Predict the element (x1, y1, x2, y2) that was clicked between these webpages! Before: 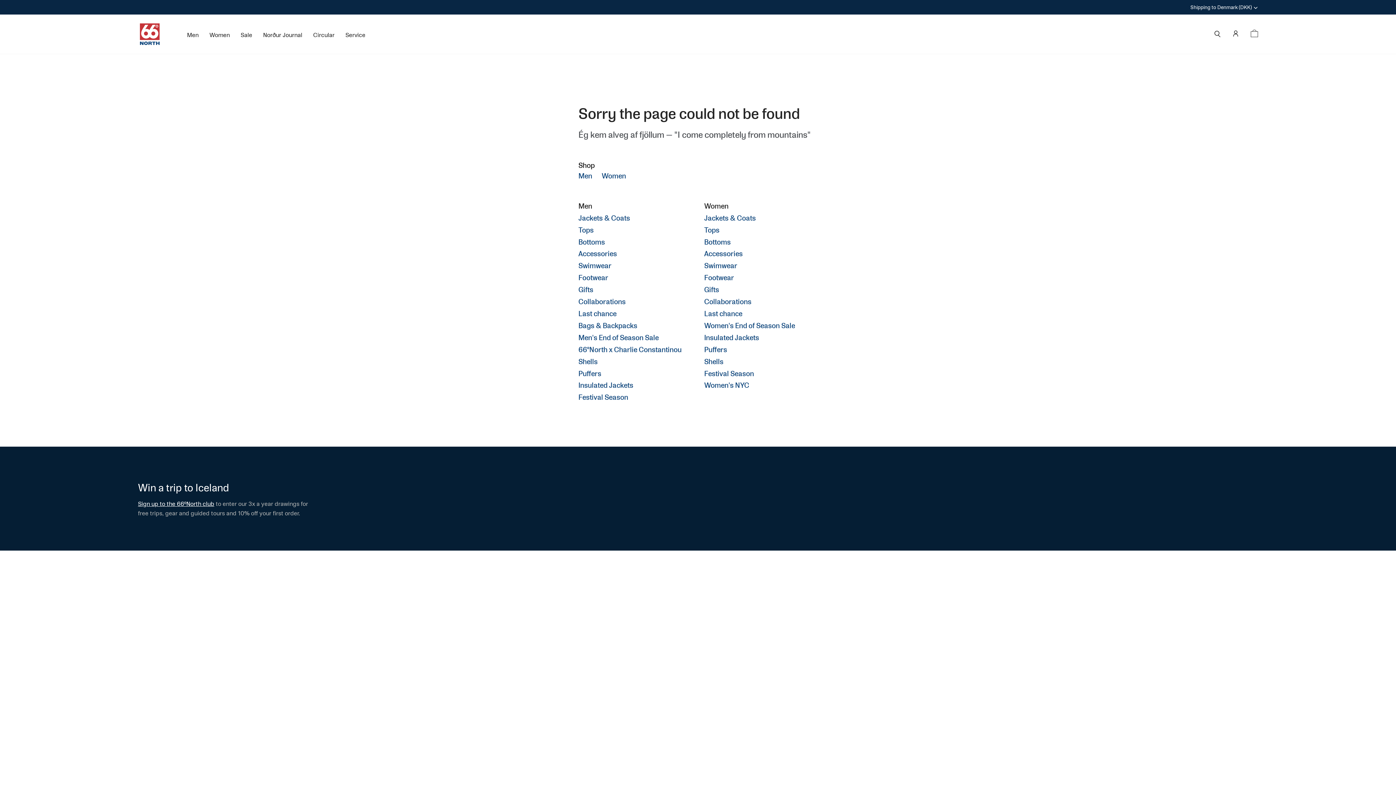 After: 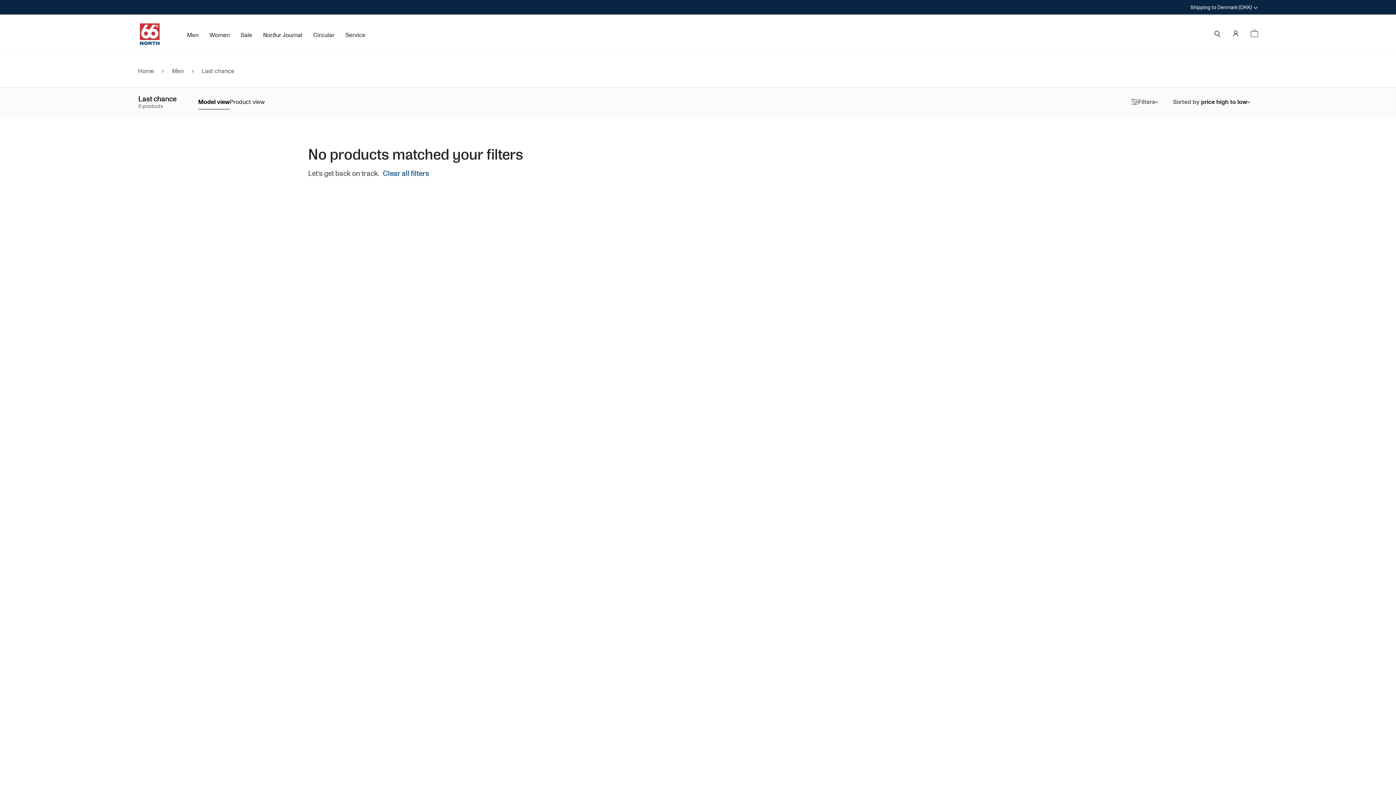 Action: bbox: (578, 309, 681, 318) label: Last chance